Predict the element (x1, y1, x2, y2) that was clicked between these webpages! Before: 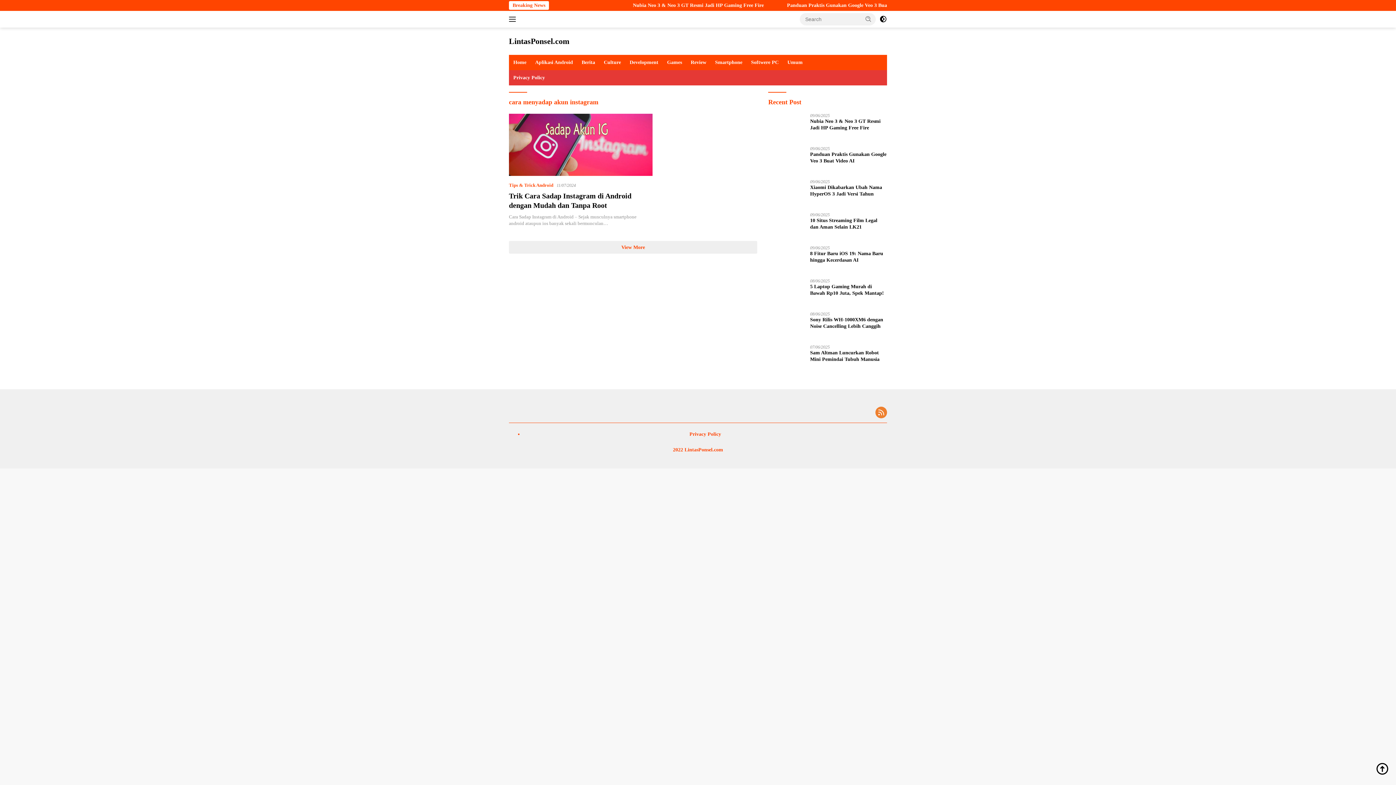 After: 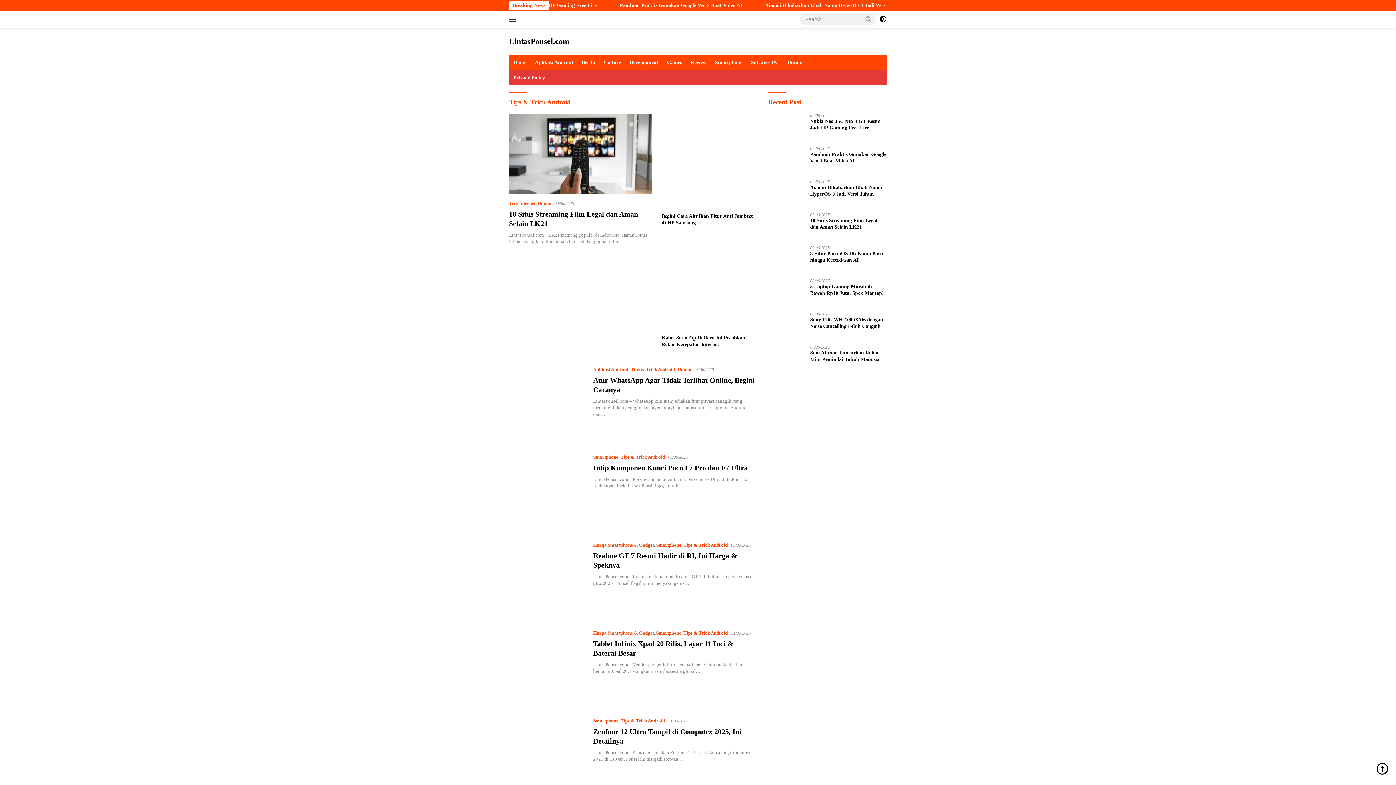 Action: label: Tips & Trick Android bbox: (509, 182, 553, 188)